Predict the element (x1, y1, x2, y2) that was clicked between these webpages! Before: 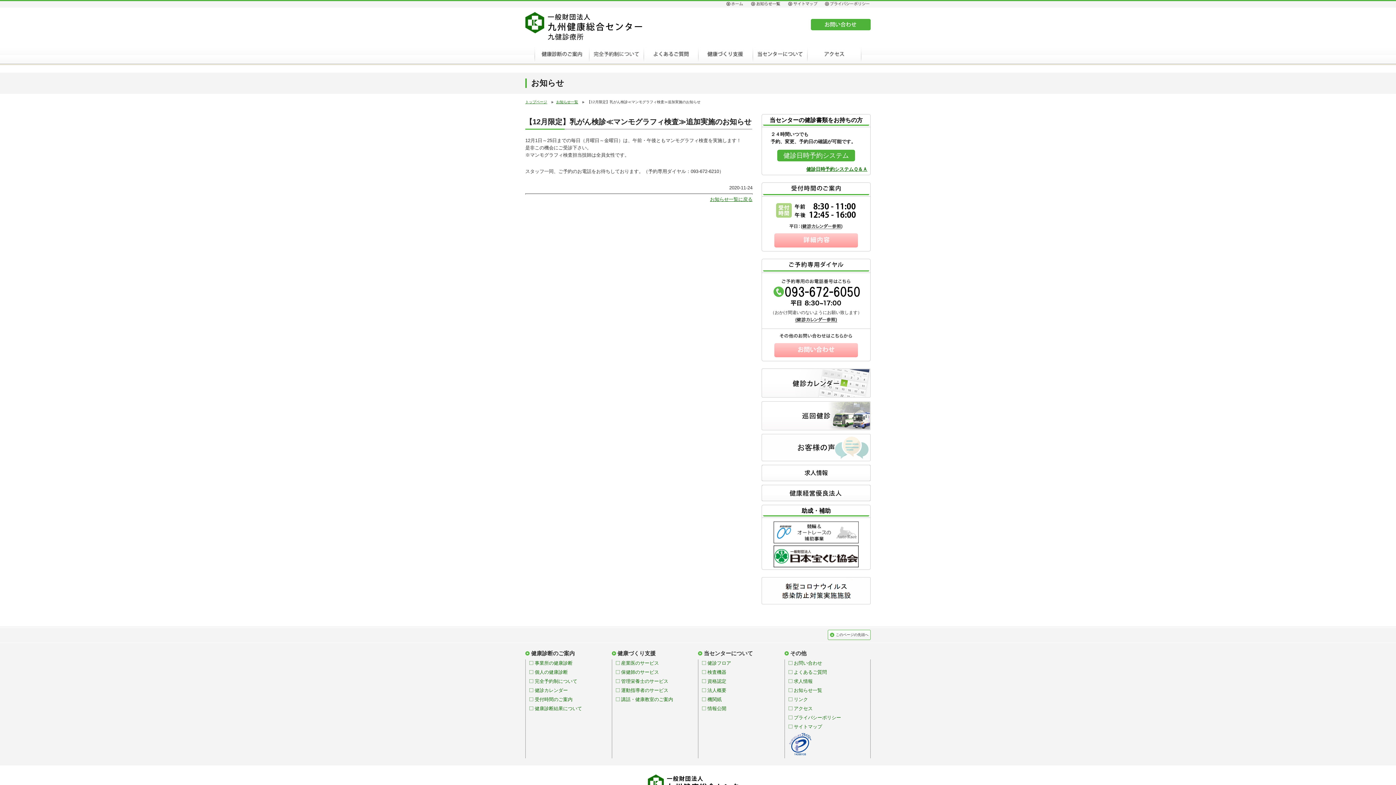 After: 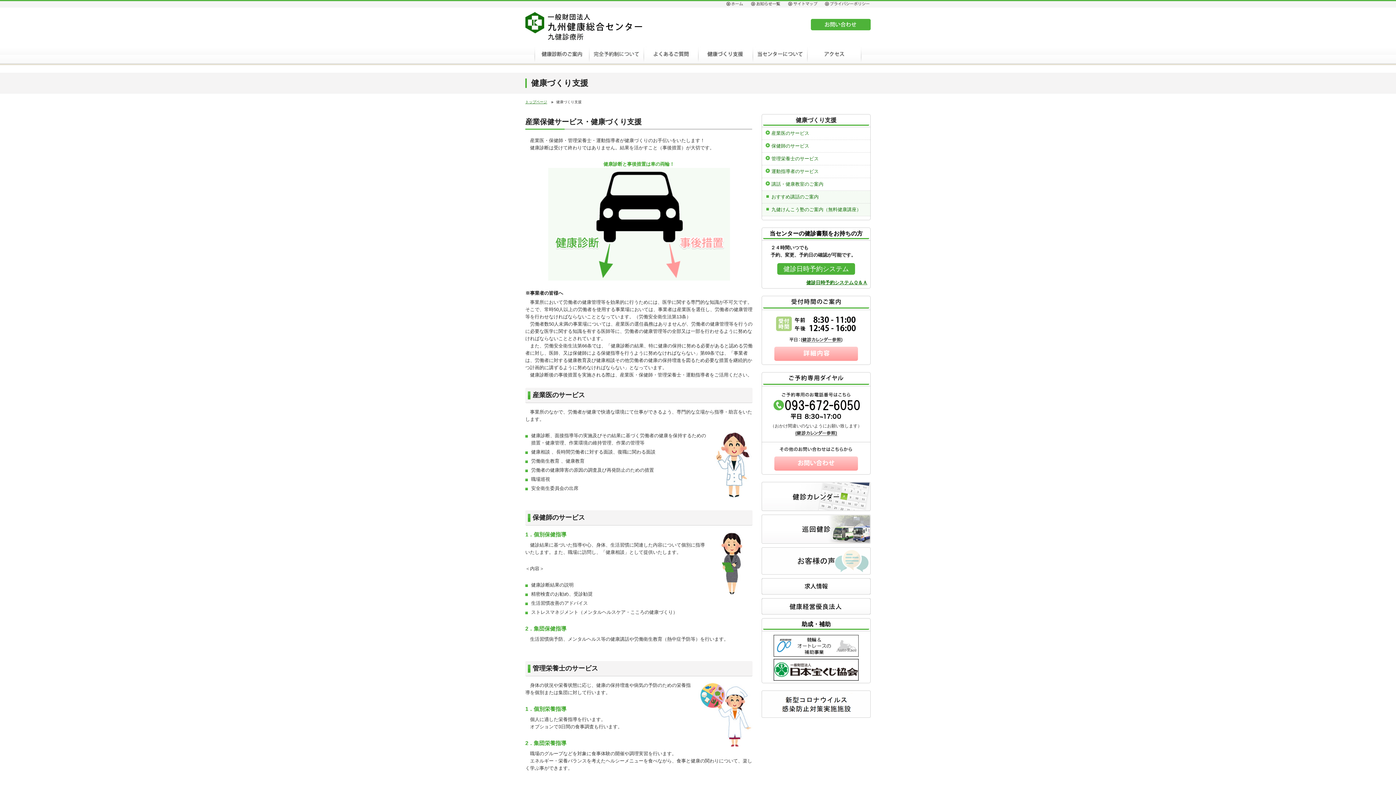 Action: bbox: (611, 650, 655, 656) label: 健康づくり支援